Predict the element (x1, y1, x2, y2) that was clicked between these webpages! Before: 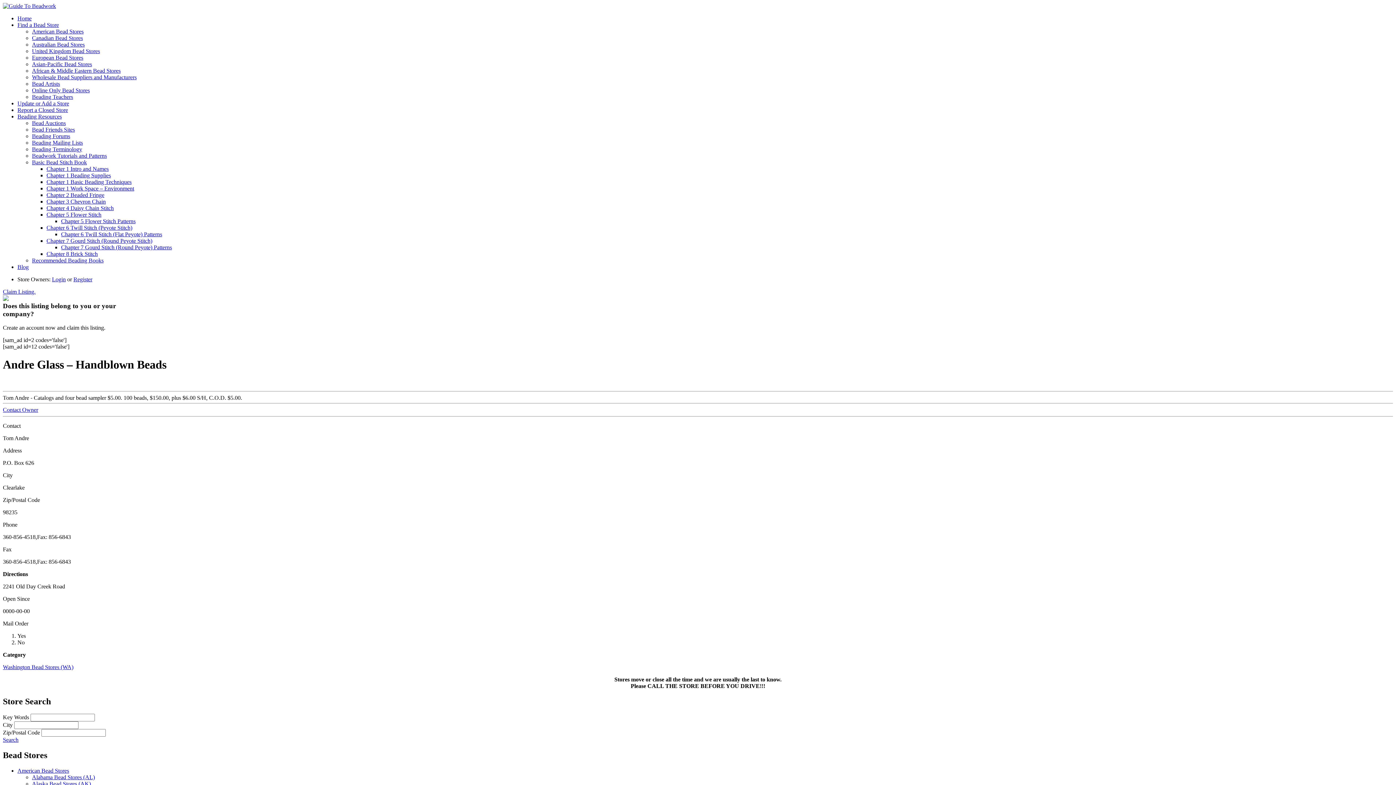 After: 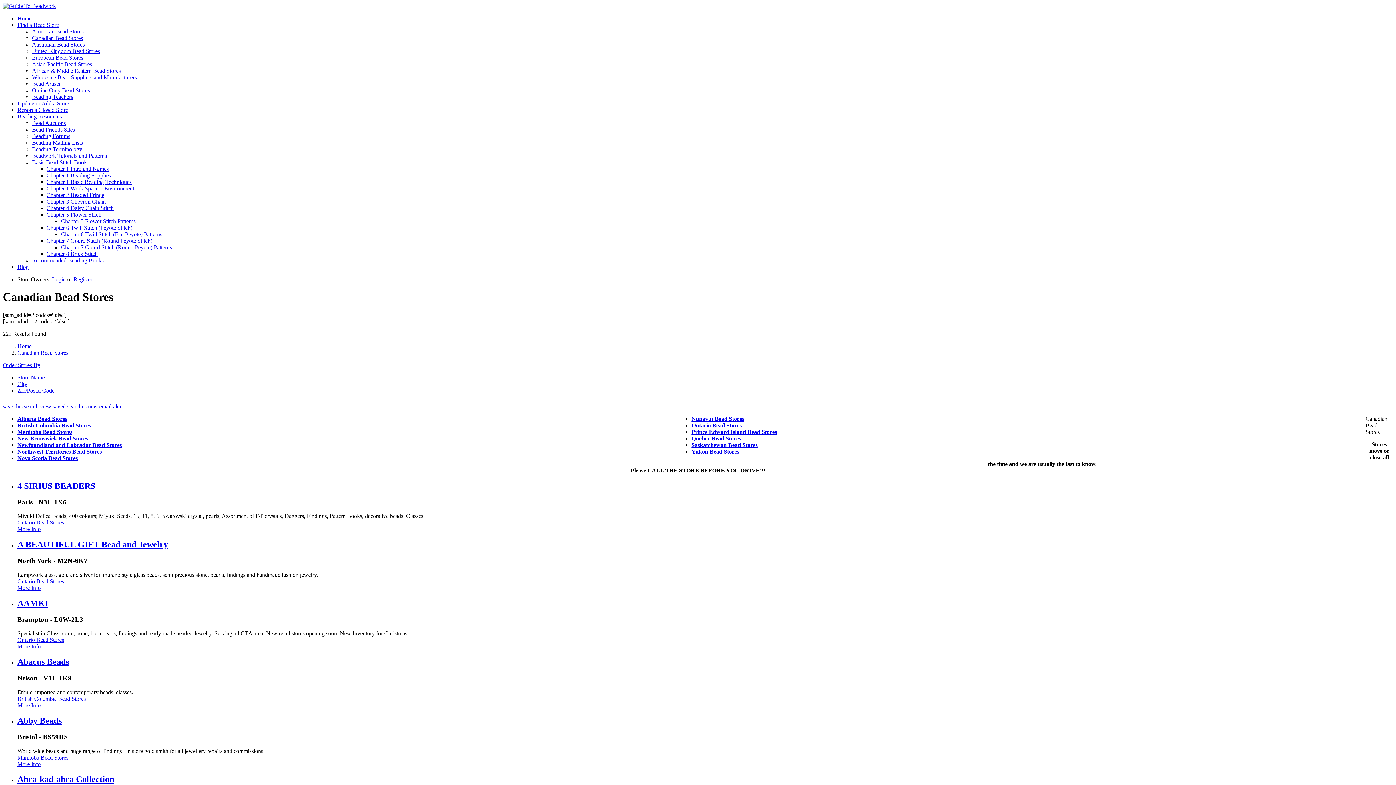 Action: bbox: (32, 34, 82, 41) label: Canadian Bead Stores